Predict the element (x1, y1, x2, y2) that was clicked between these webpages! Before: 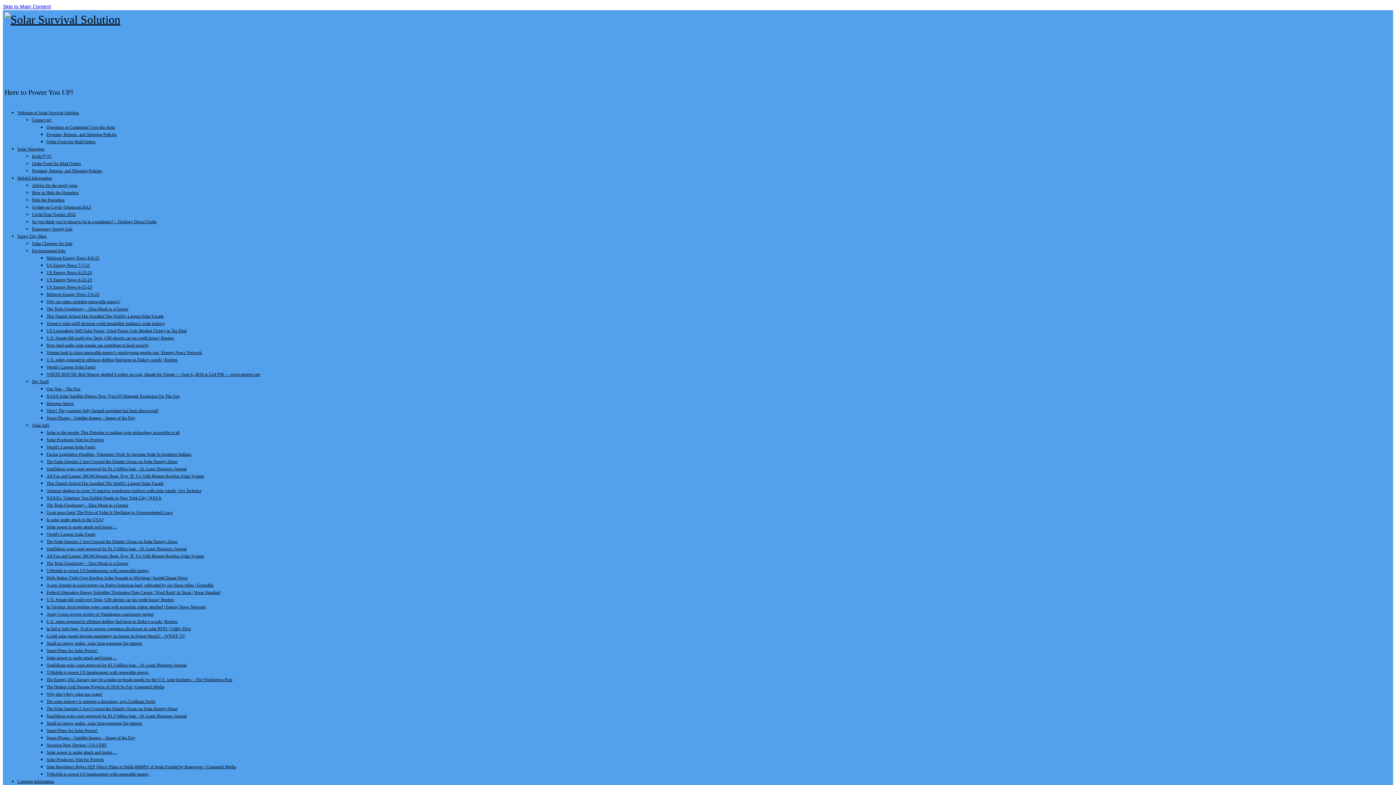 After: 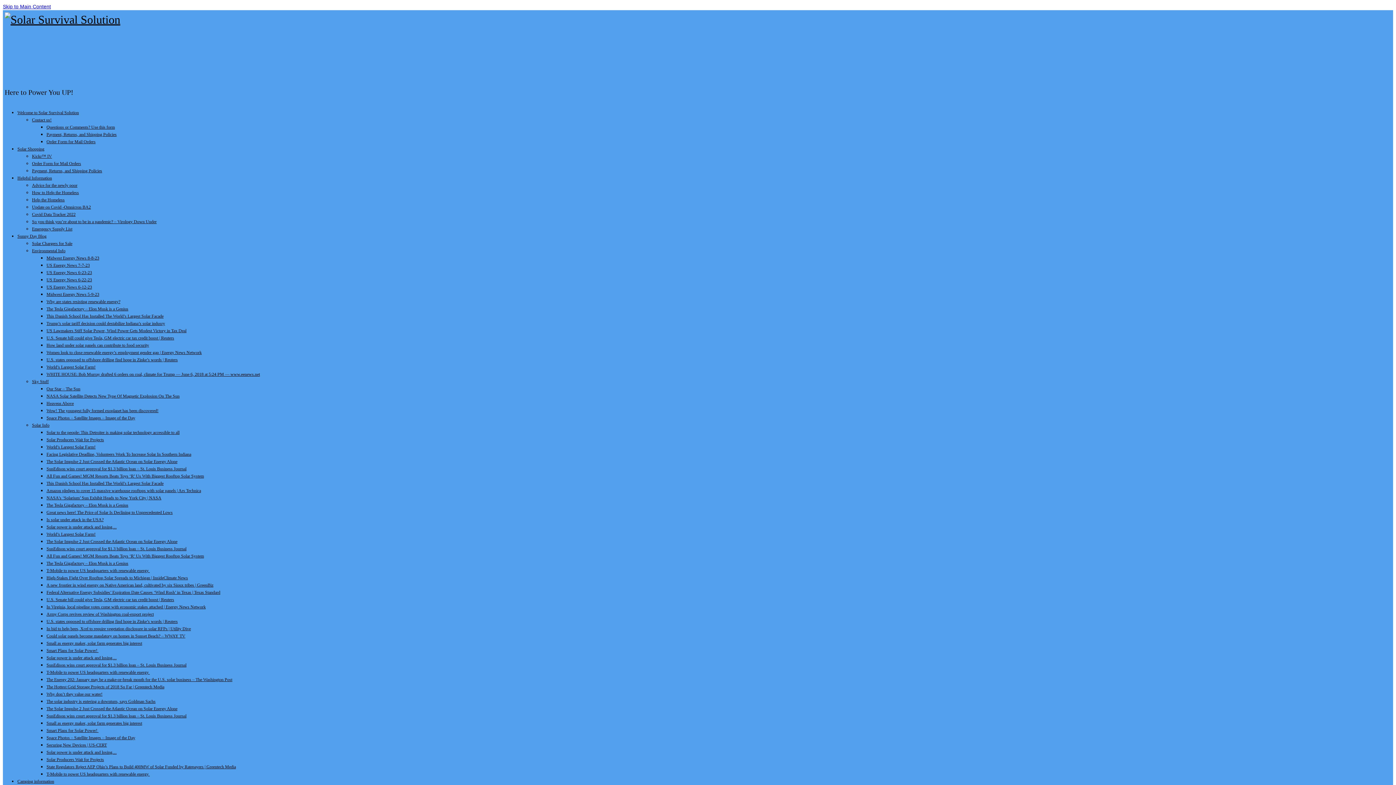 Action: bbox: (46, 393, 179, 398) label: NASA Solar Satellite Detects New Type Of Magnetic Explosion On The Sun